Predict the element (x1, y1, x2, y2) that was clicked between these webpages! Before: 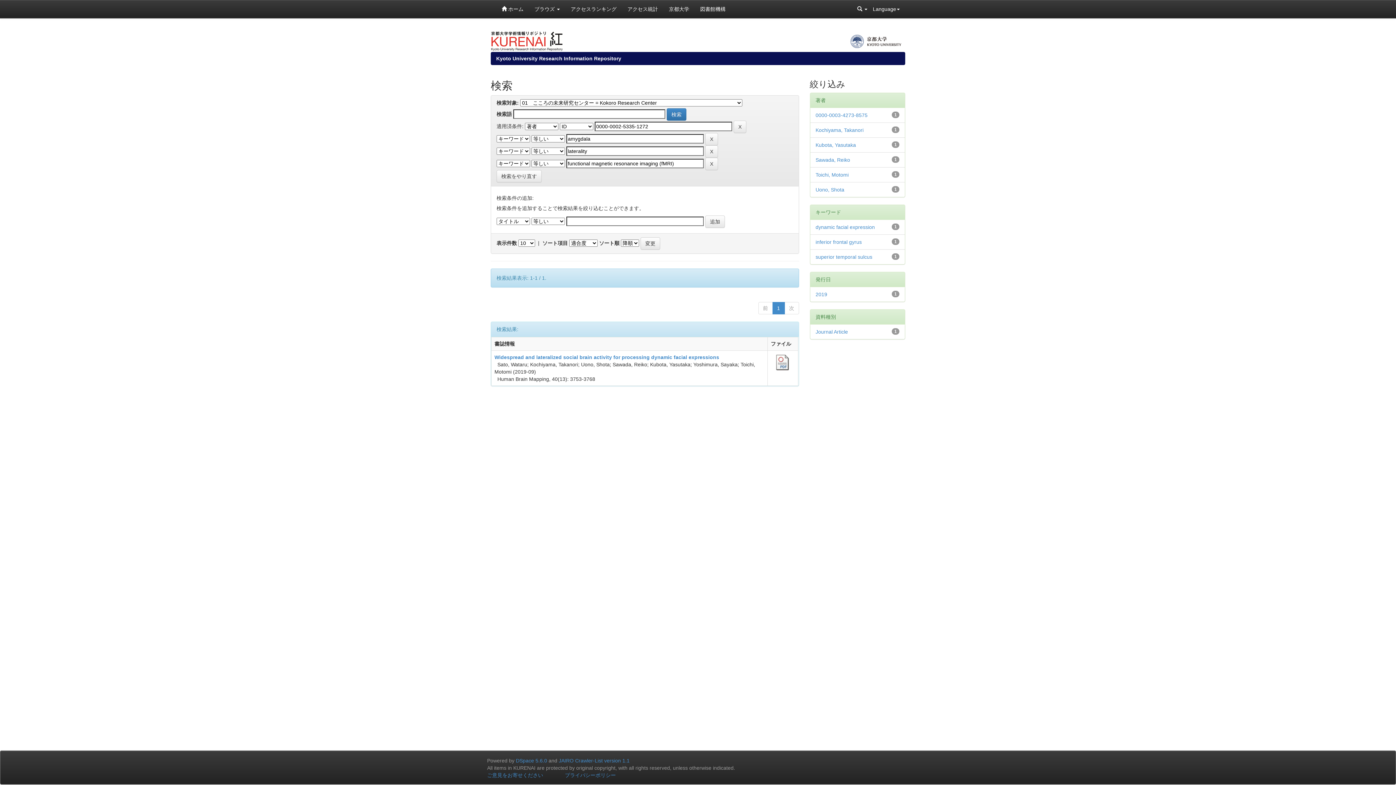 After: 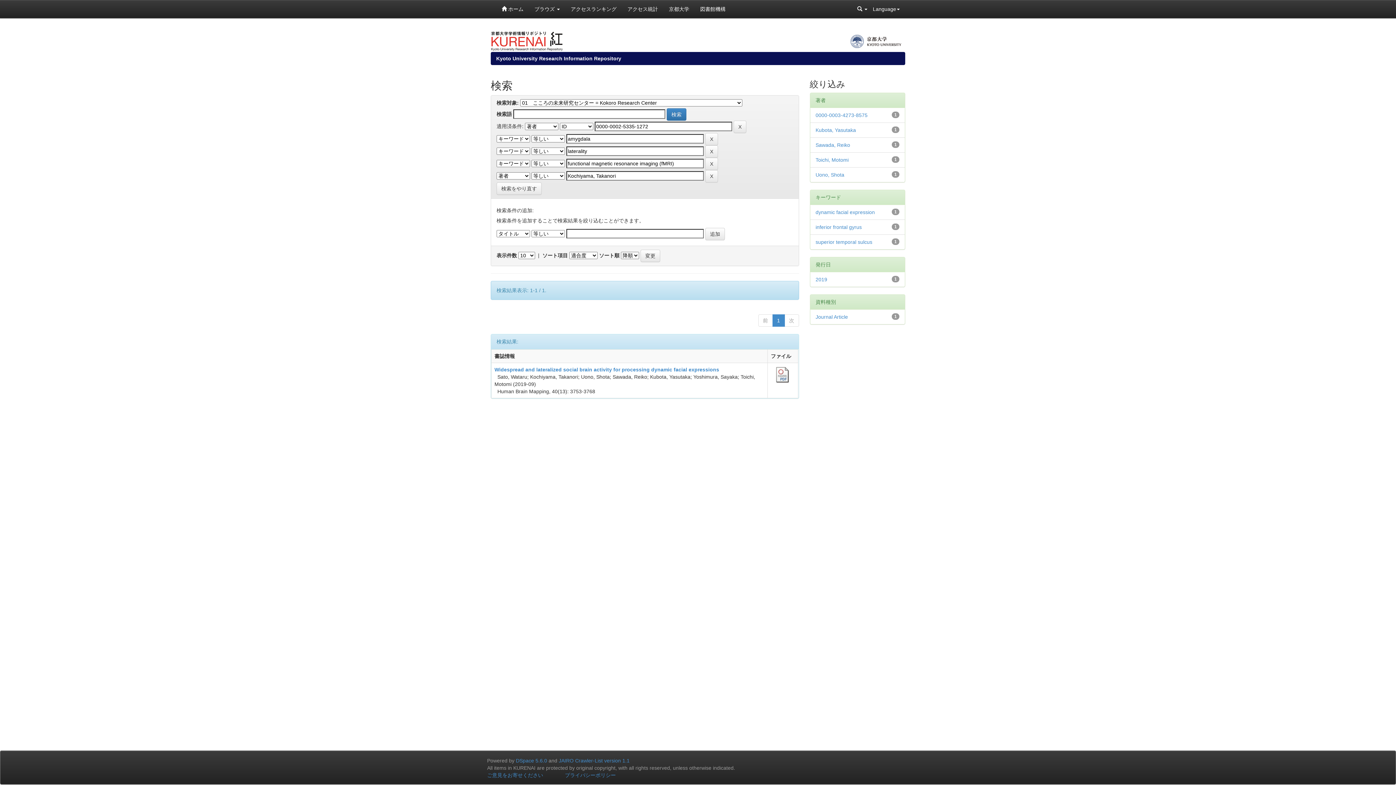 Action: bbox: (815, 127, 863, 133) label: Kochiyama, Takanori